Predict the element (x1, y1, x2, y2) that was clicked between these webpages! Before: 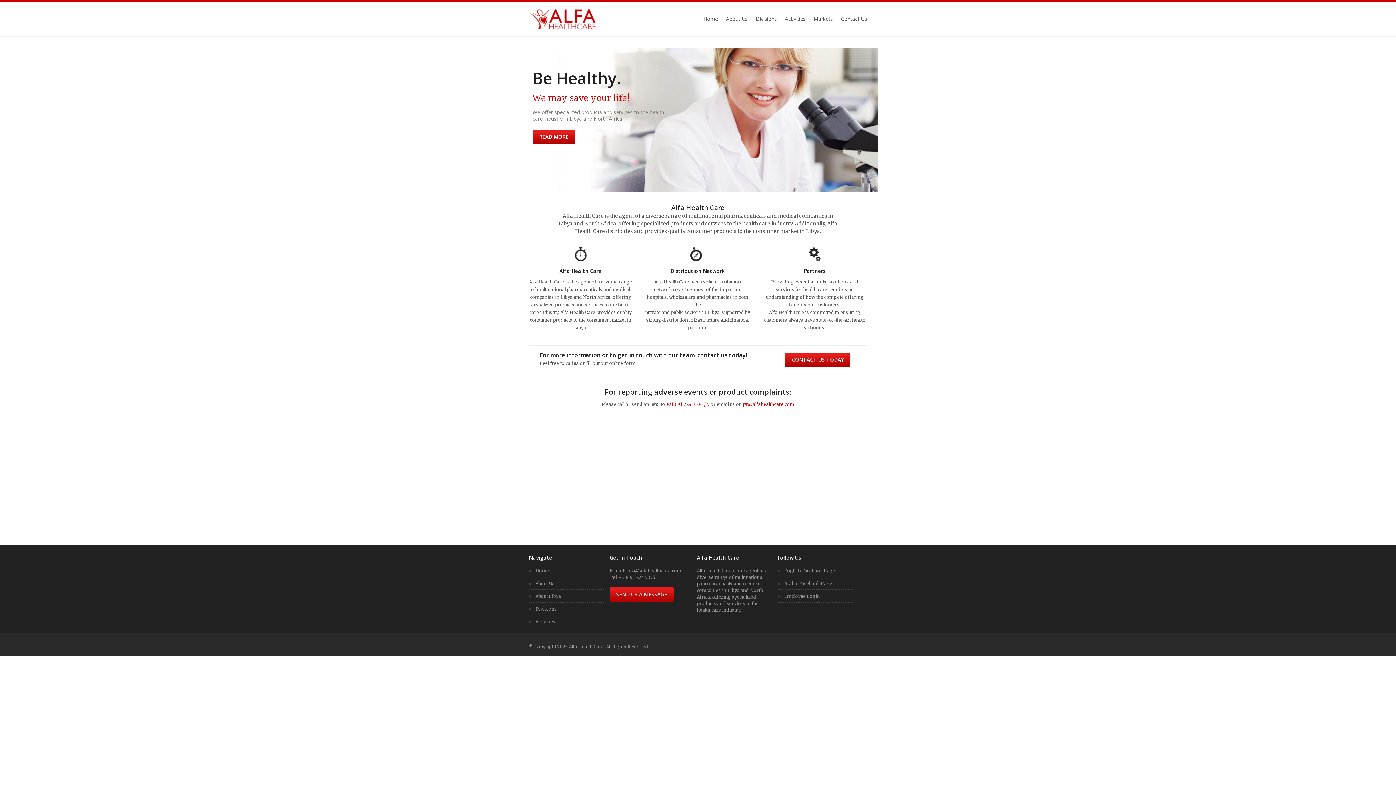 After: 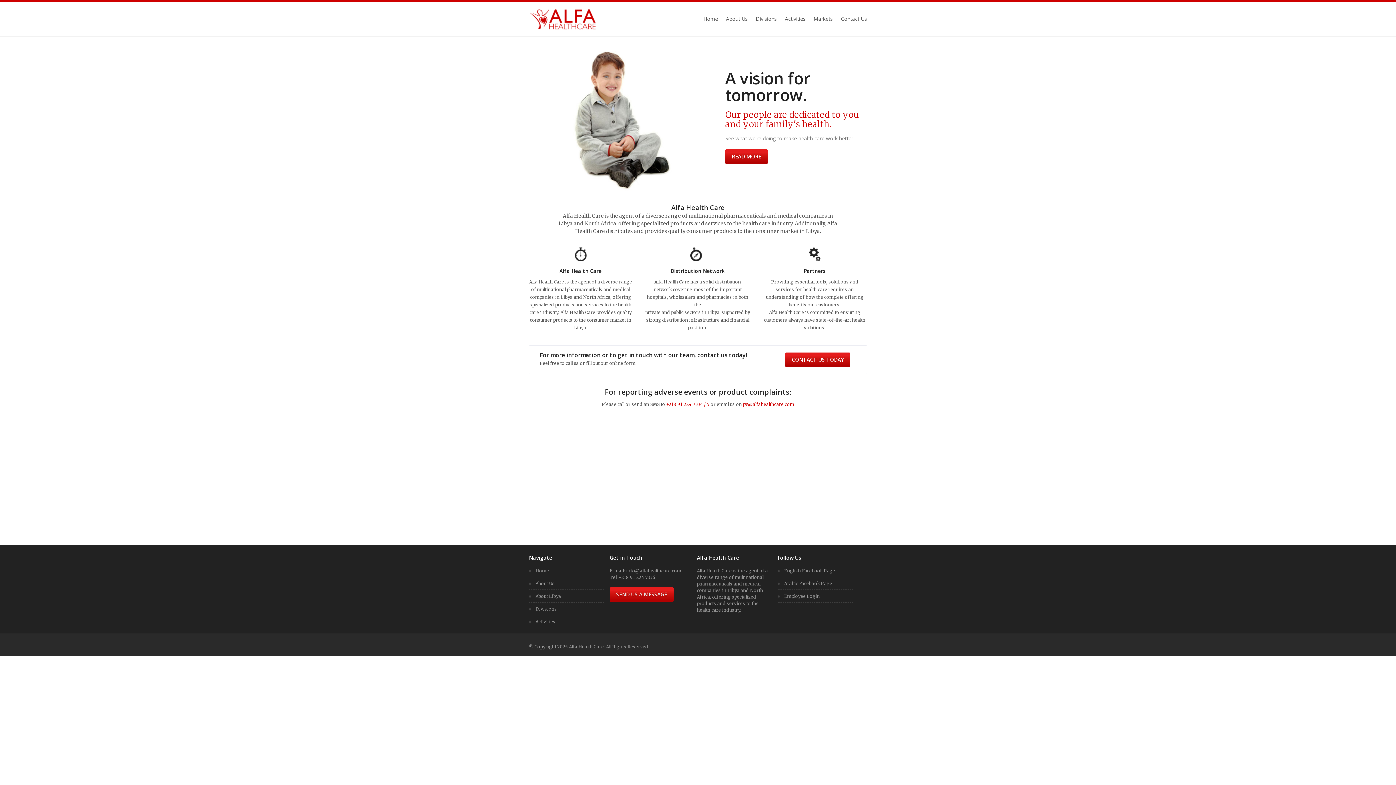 Action: label: Home bbox: (703, 15, 718, 26)